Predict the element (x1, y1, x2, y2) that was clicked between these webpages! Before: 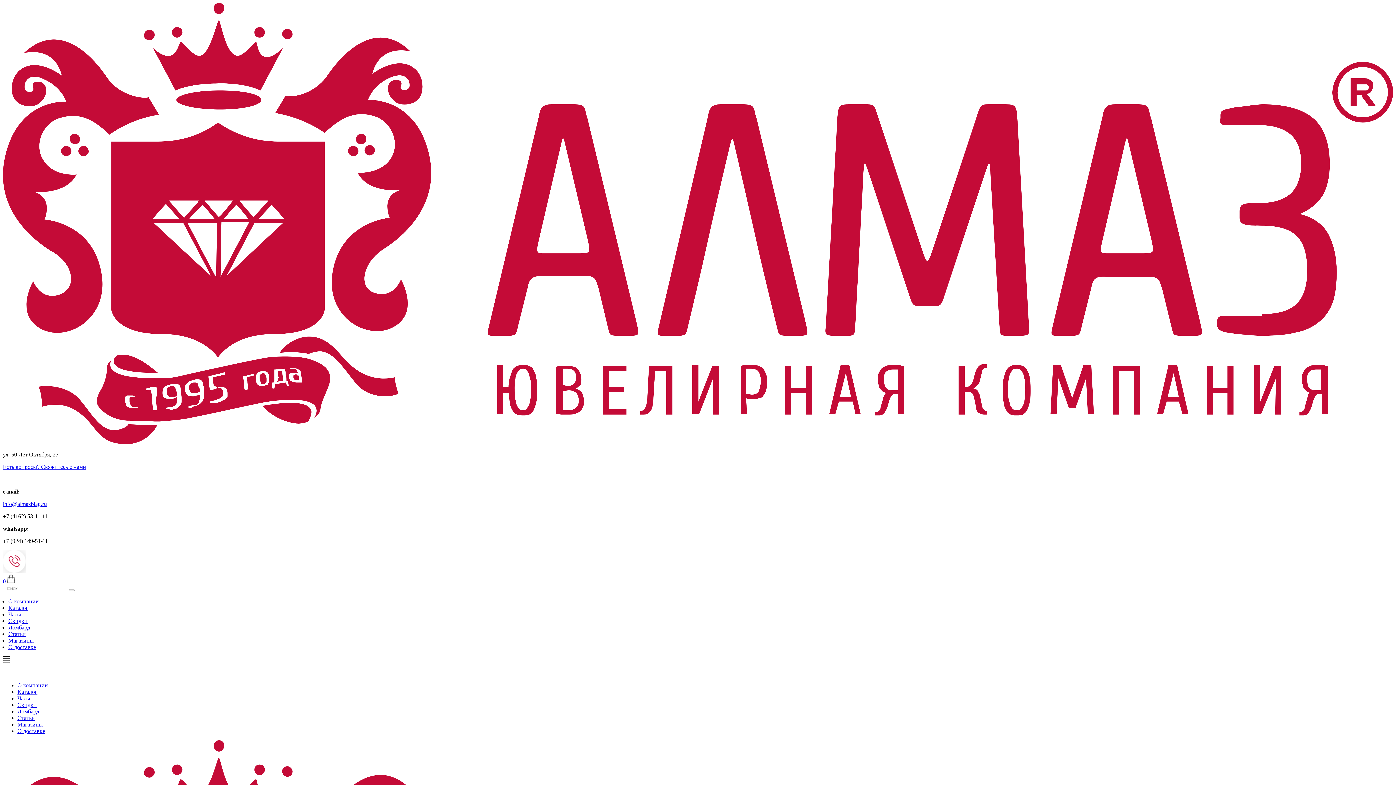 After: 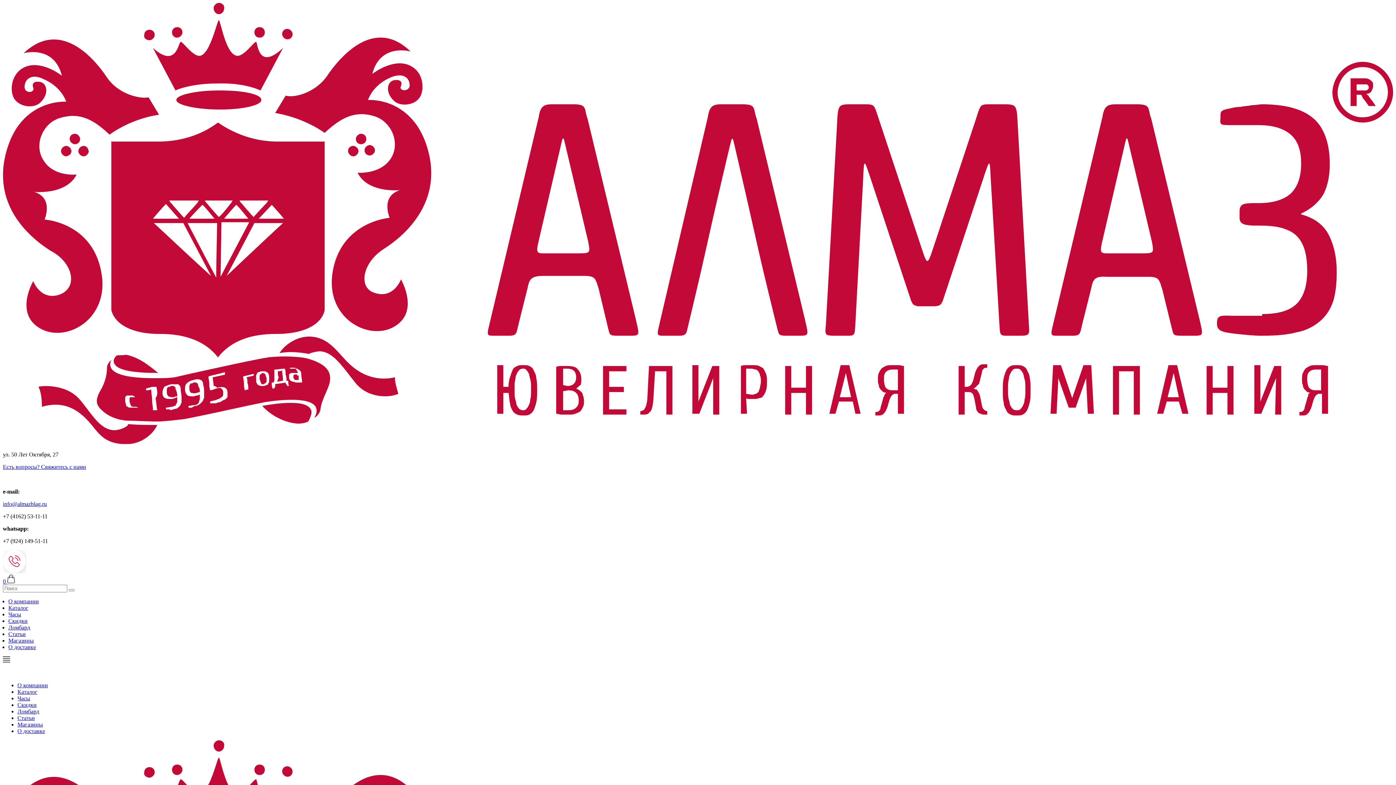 Action: label: Магазины bbox: (8, 637, 33, 644)